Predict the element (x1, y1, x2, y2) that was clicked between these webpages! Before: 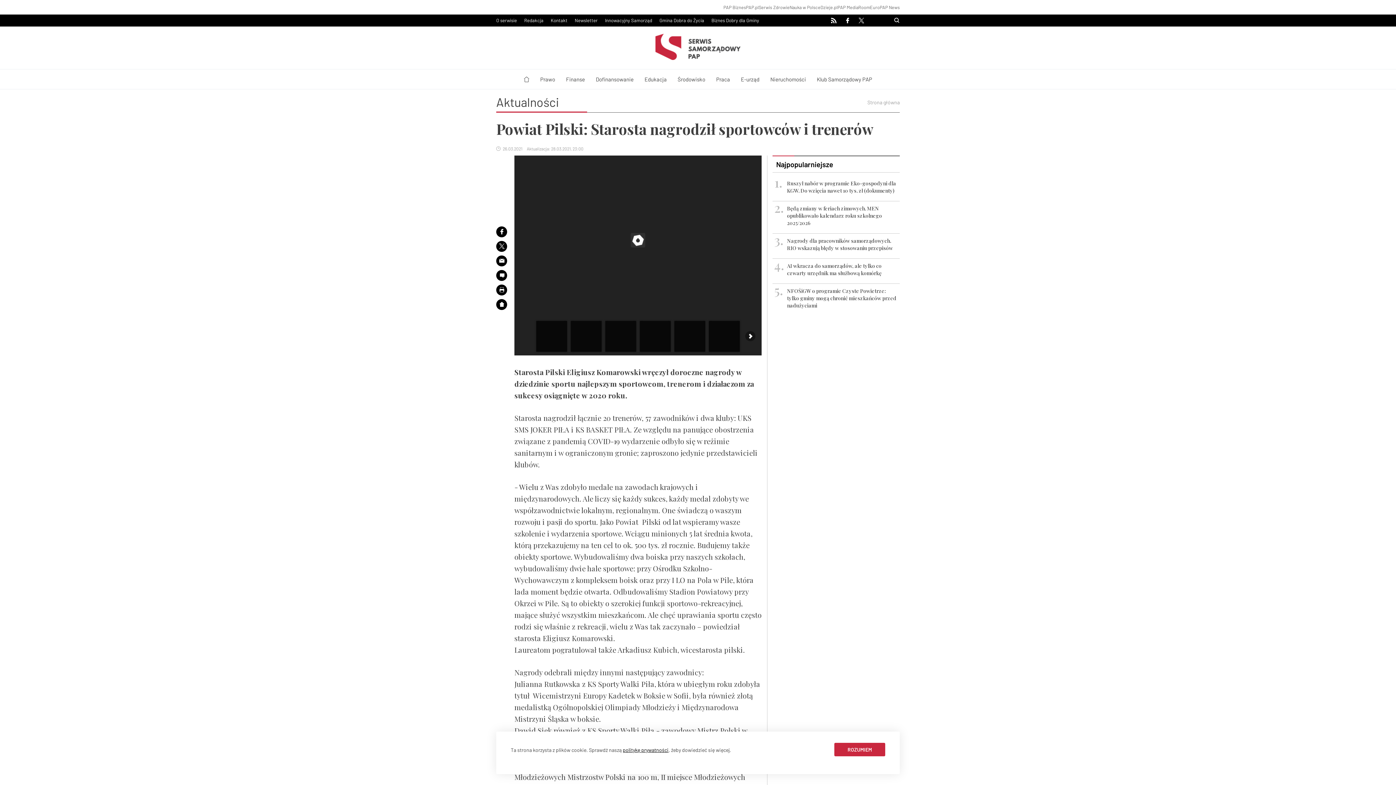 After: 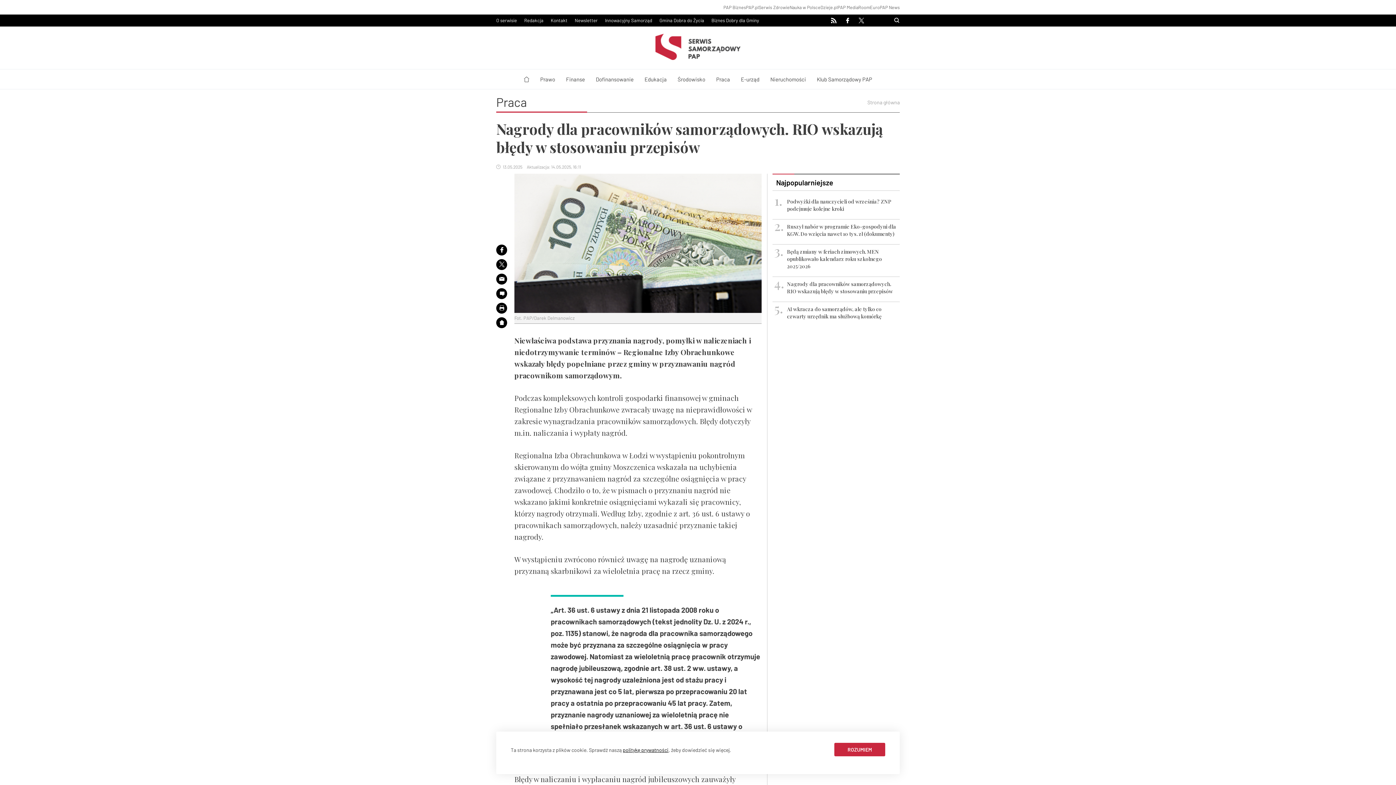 Action: label: Nagrody dla pracowników samorządowych. RIO wskazują błędy w stosowaniu przepisów bbox: (787, 237, 898, 252)